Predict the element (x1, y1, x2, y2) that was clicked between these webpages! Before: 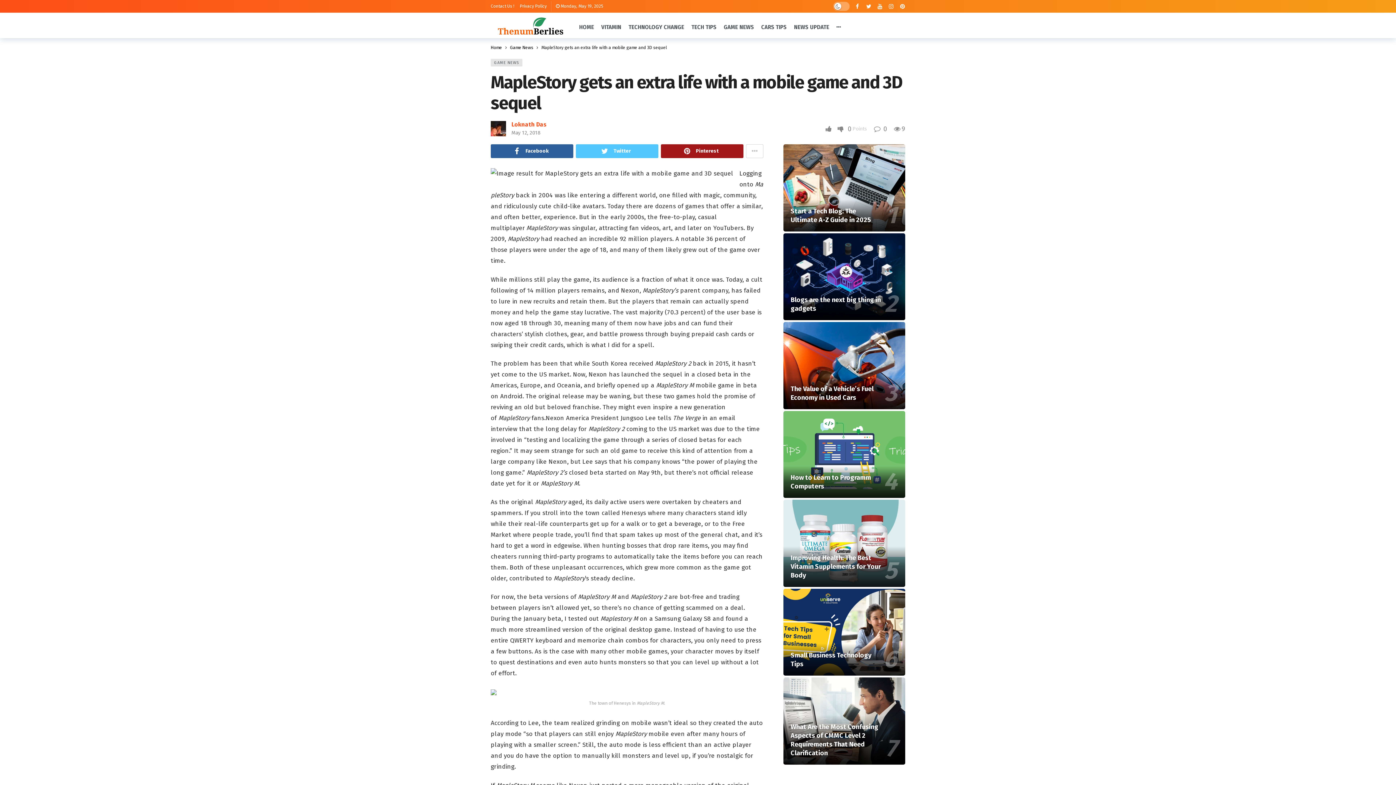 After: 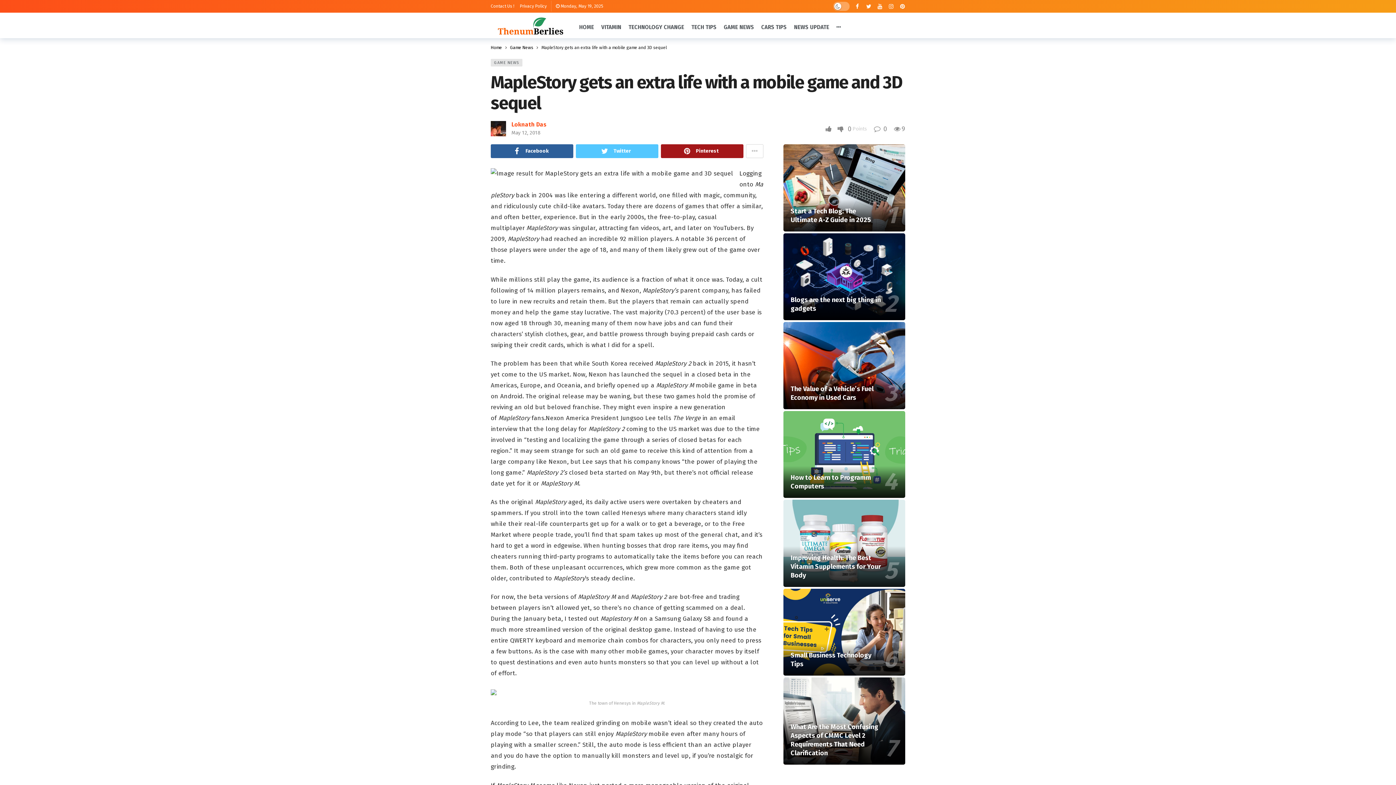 Action: bbox: (886, 1, 896, 10)